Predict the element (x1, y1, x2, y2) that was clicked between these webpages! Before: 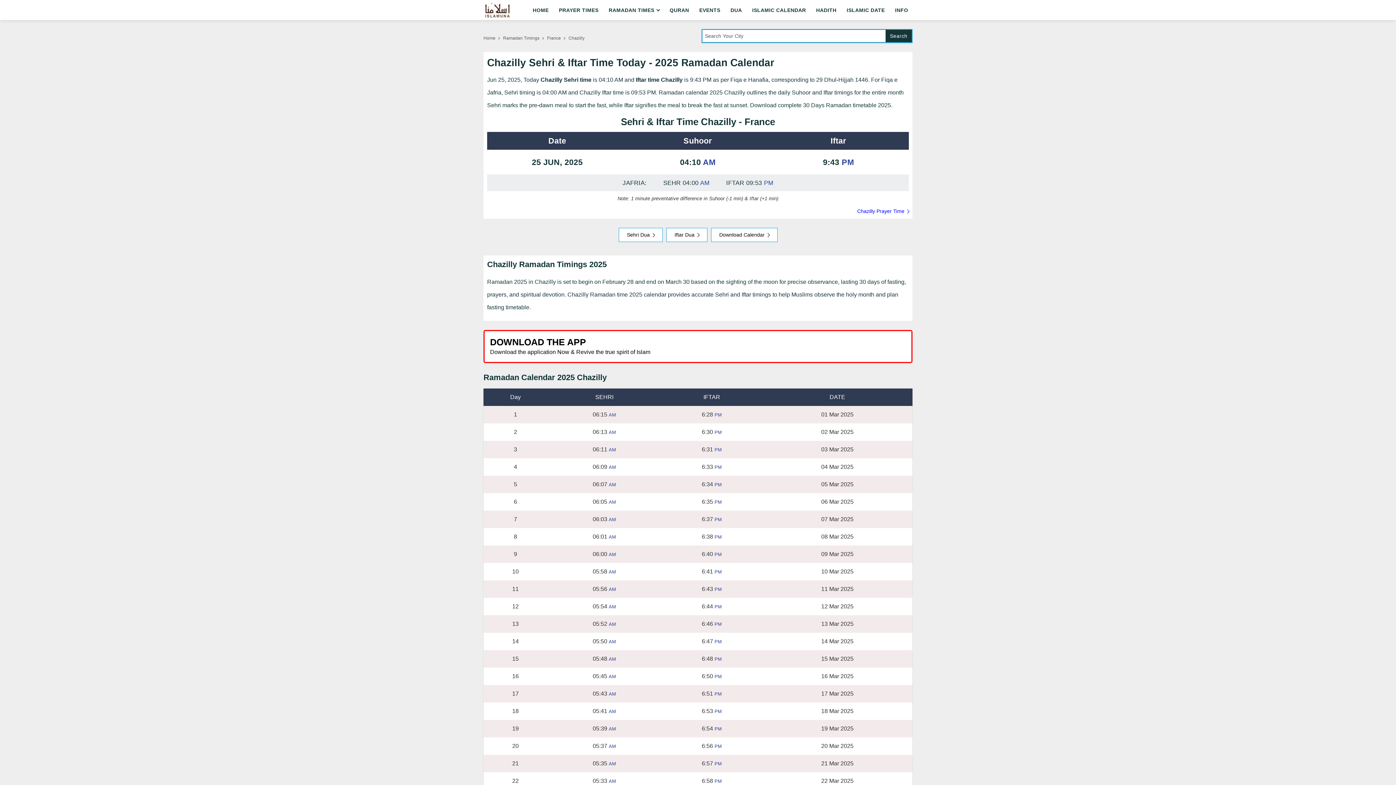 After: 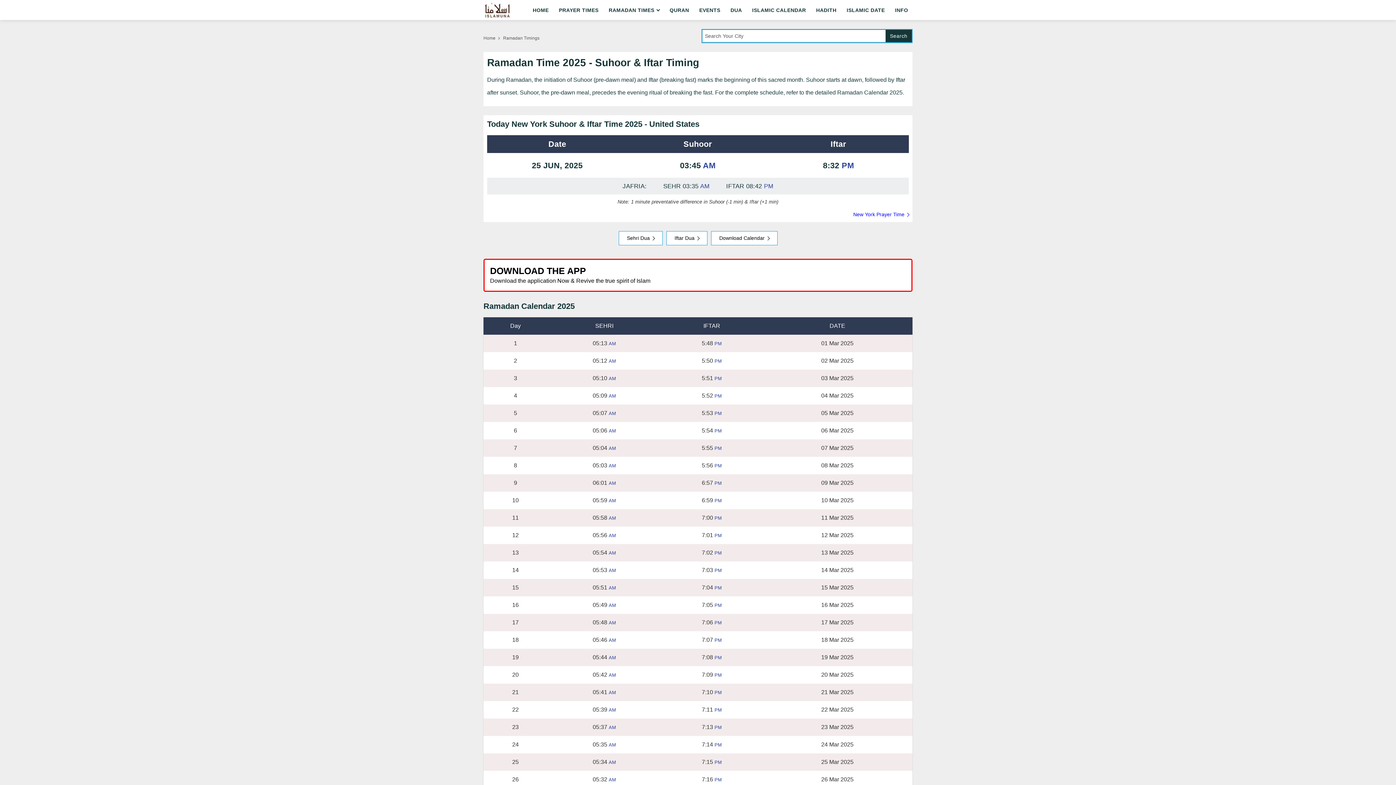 Action: bbox: (604, 1, 664, 18) label: RAMADAN TIMES